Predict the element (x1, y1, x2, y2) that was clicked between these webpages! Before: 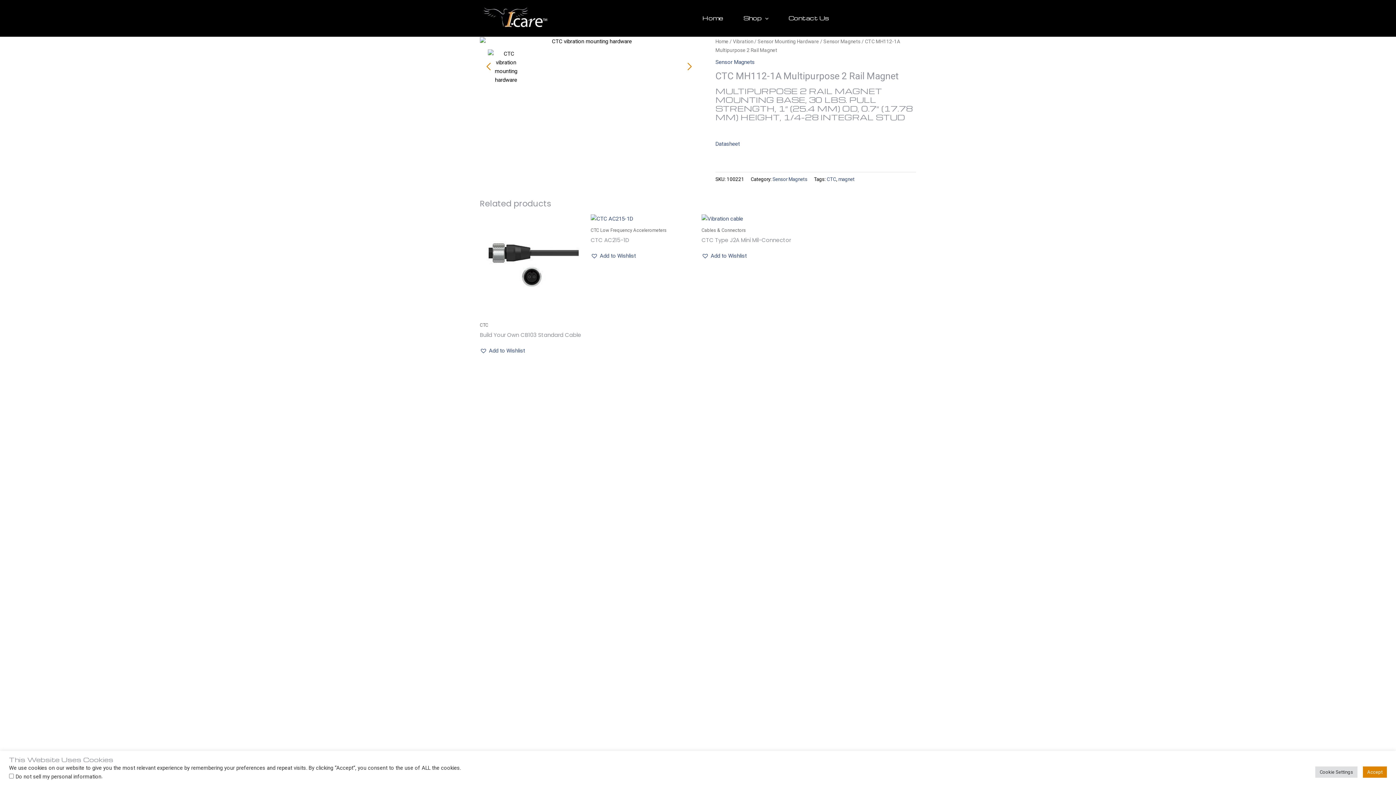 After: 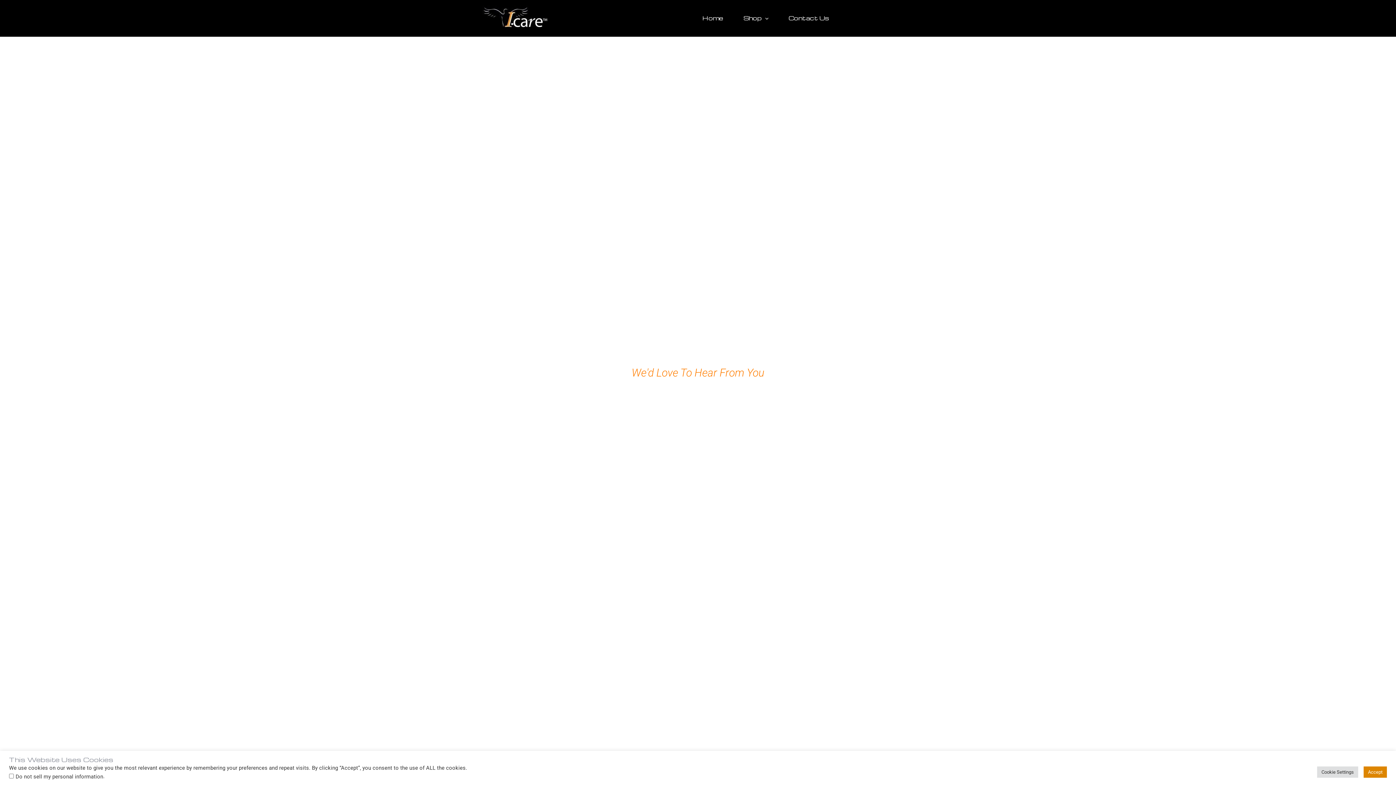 Action: label: Contact Us bbox: (783, 5, 843, 31)